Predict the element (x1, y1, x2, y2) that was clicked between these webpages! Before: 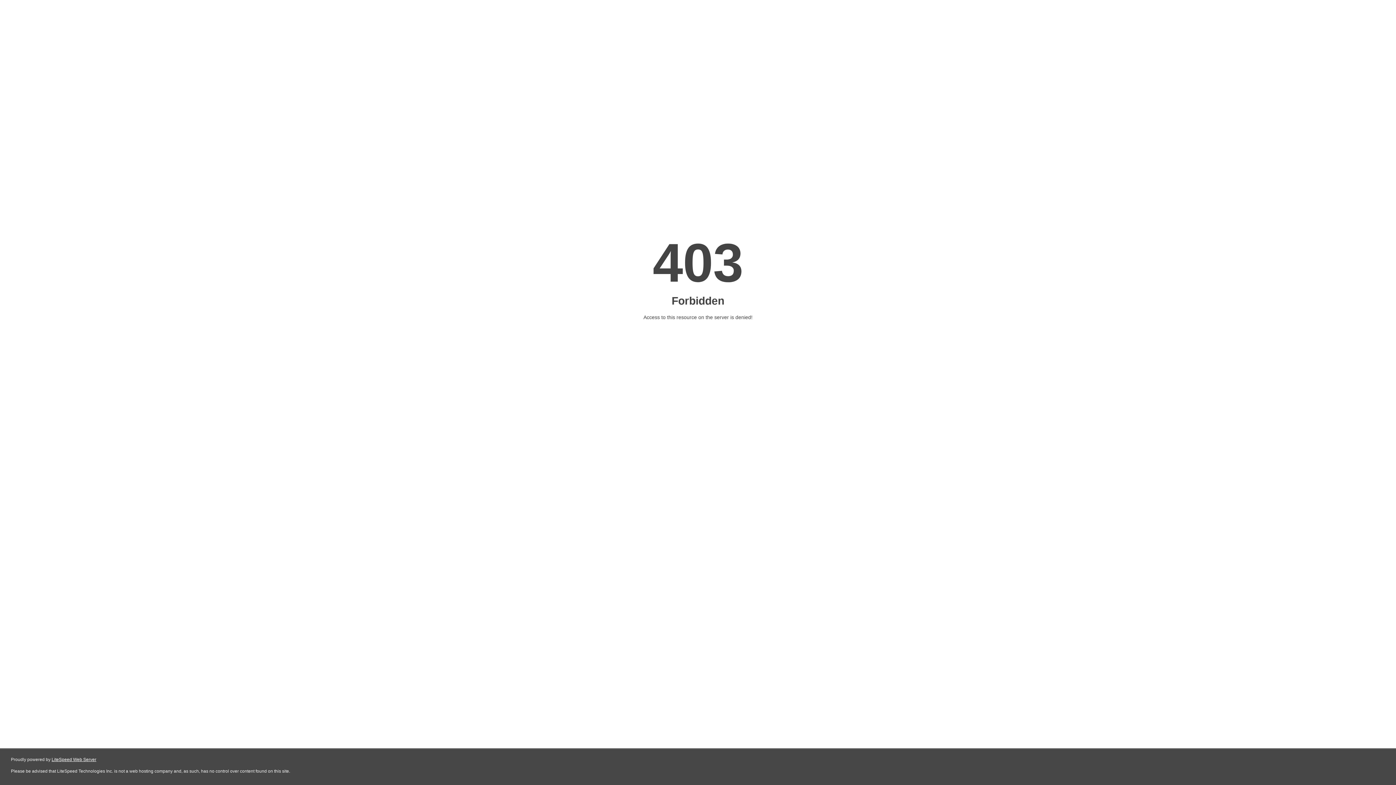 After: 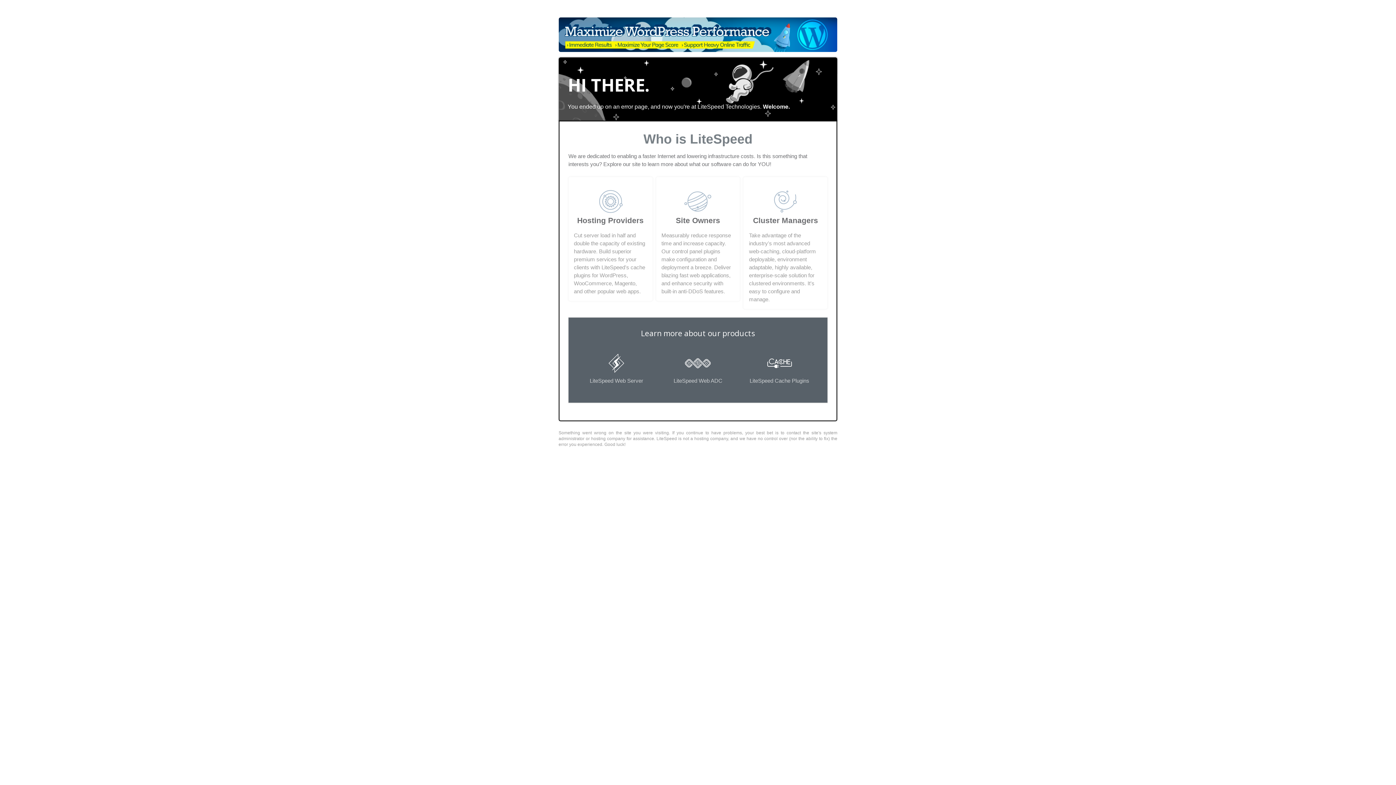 Action: bbox: (51, 757, 96, 762) label: LiteSpeed Web Server